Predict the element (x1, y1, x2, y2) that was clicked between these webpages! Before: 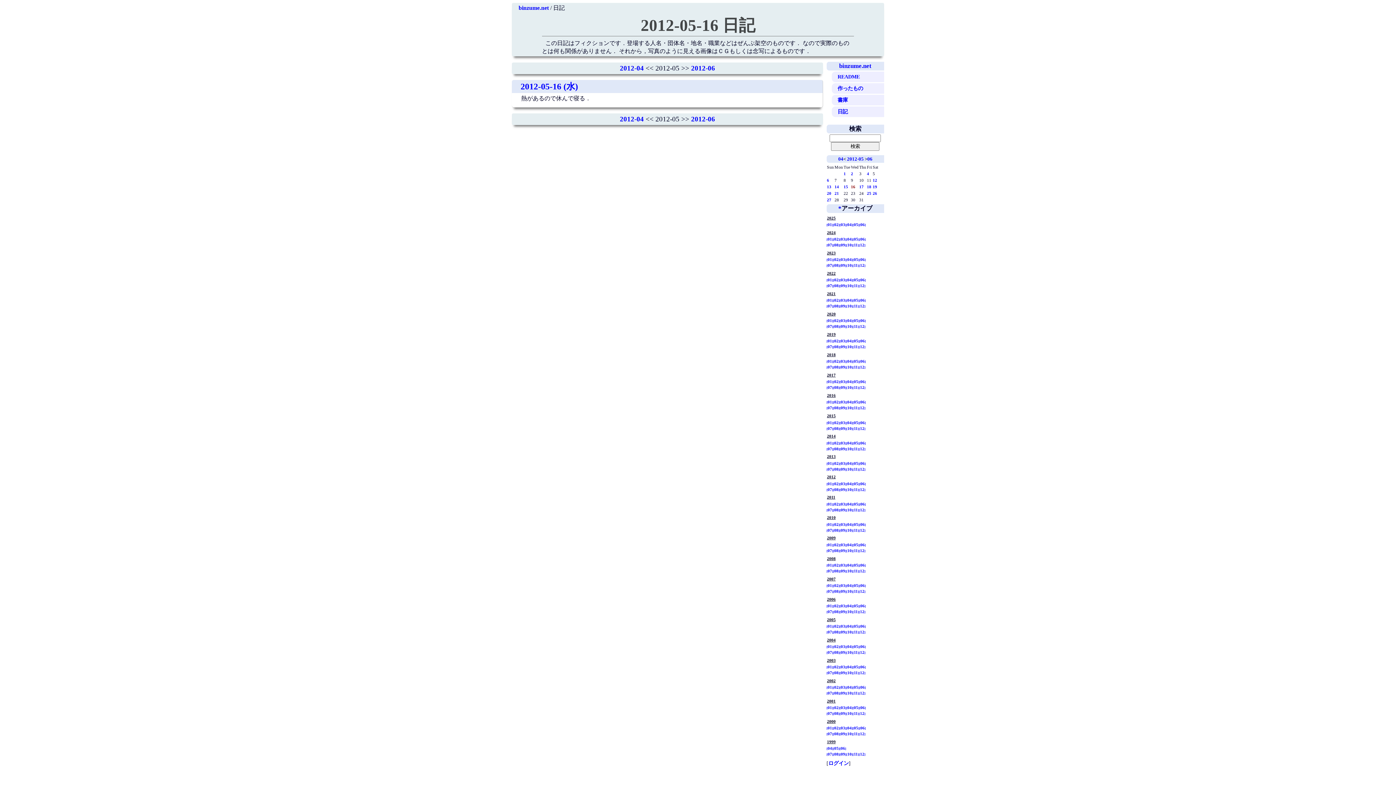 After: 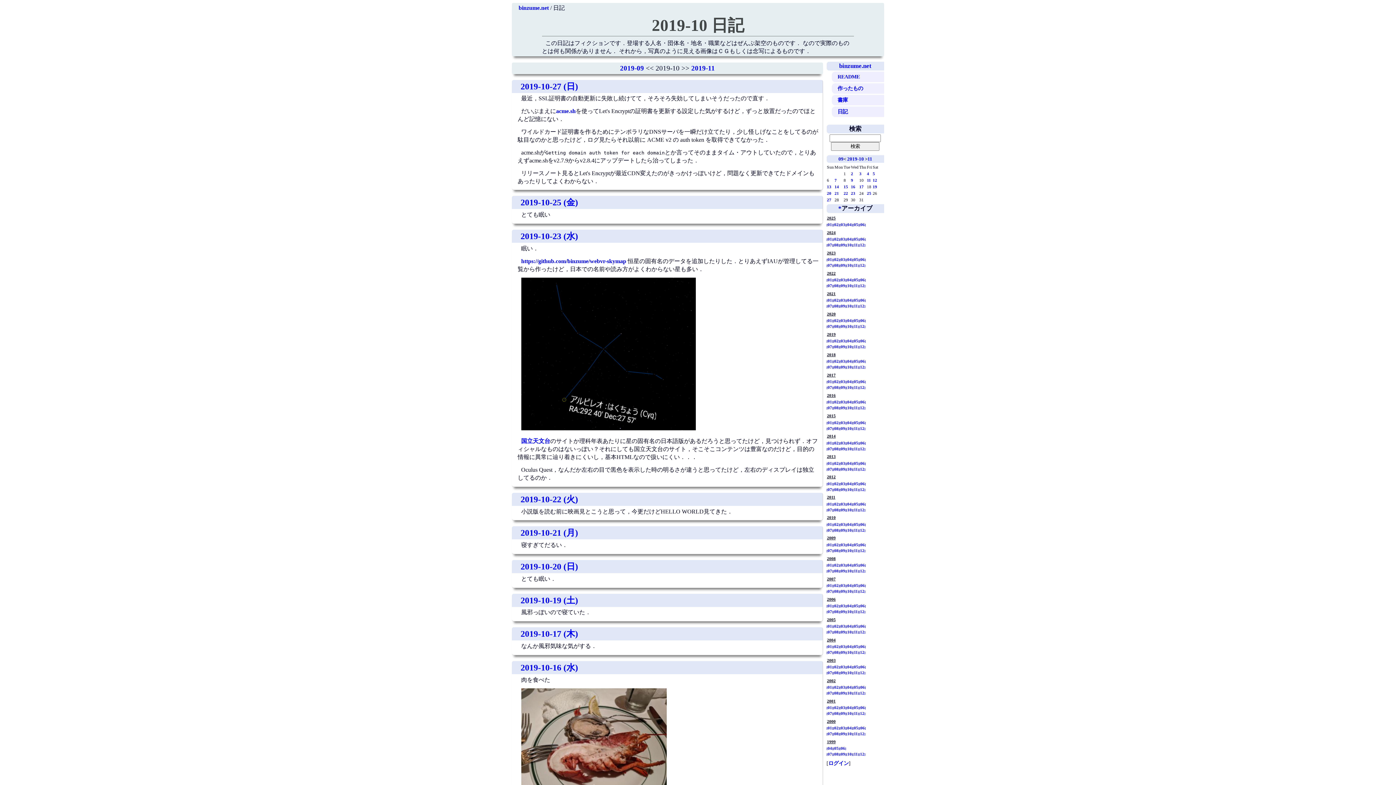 Action: label: 10 bbox: (846, 344, 852, 349)